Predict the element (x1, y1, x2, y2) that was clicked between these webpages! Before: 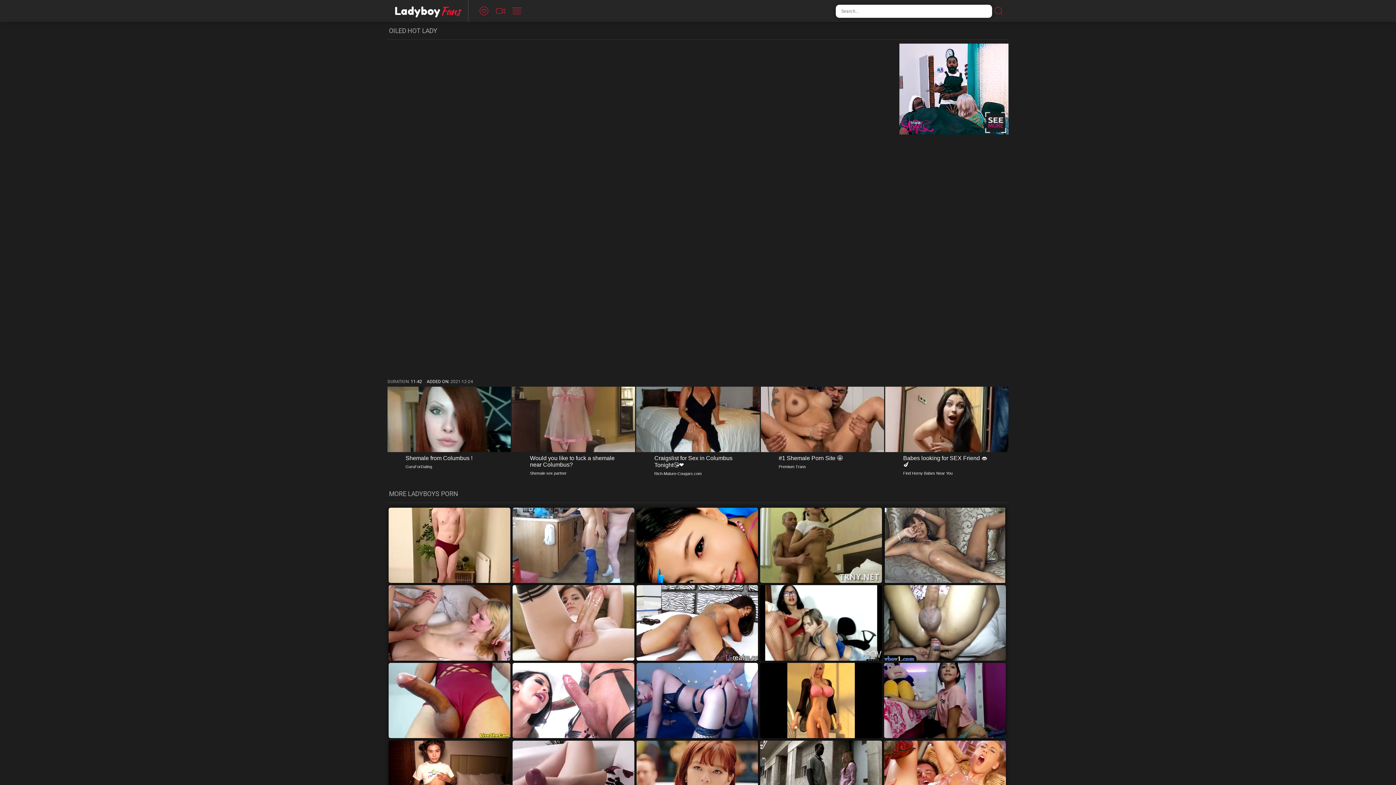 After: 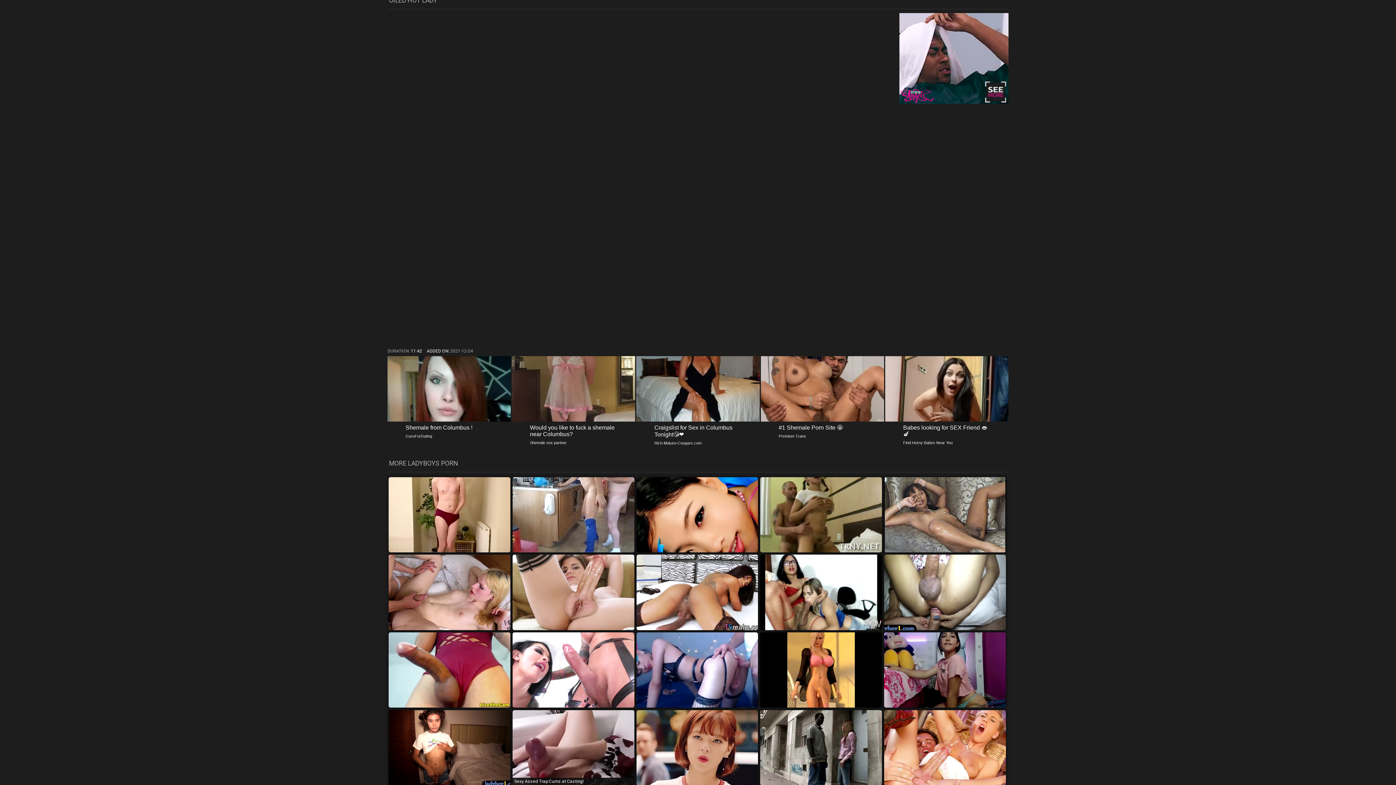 Action: bbox: (512, 740, 634, 816)